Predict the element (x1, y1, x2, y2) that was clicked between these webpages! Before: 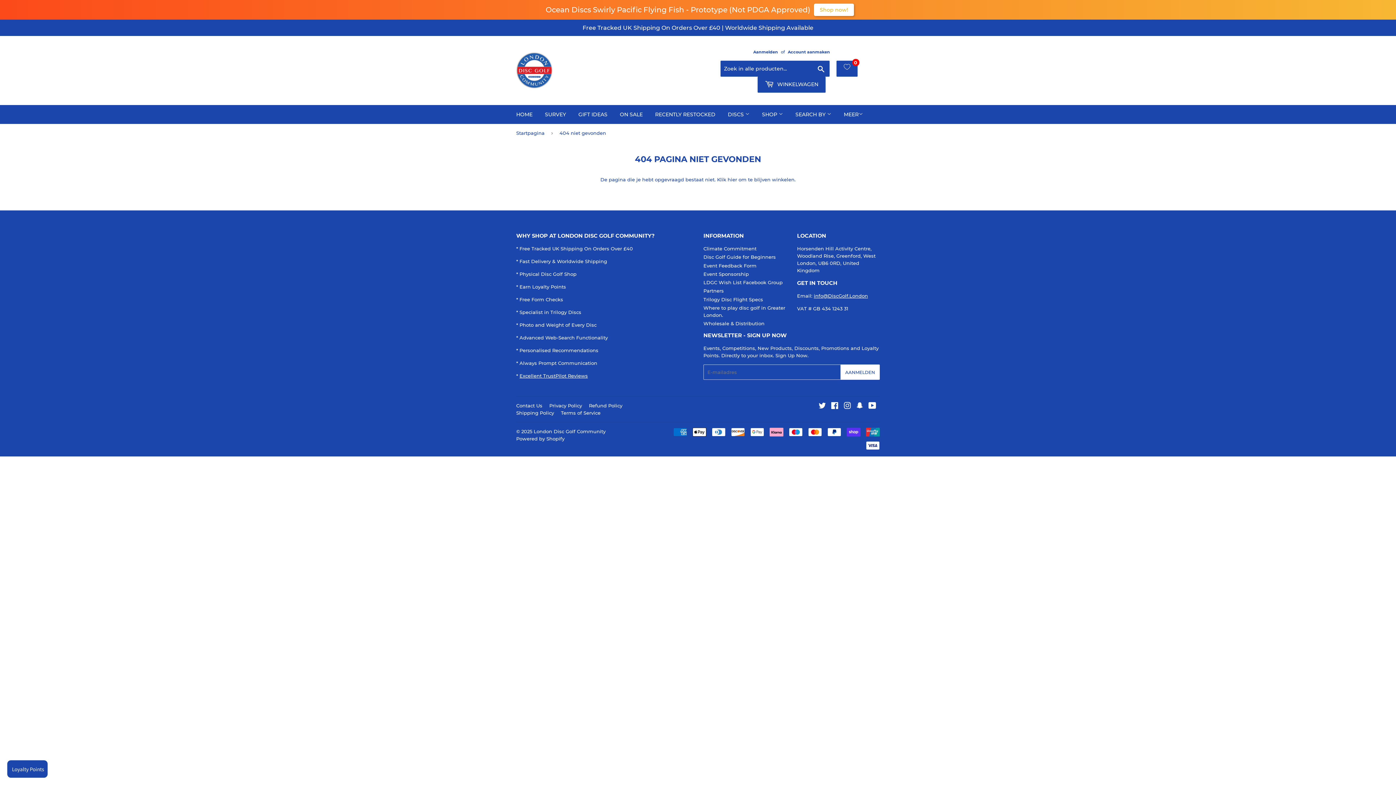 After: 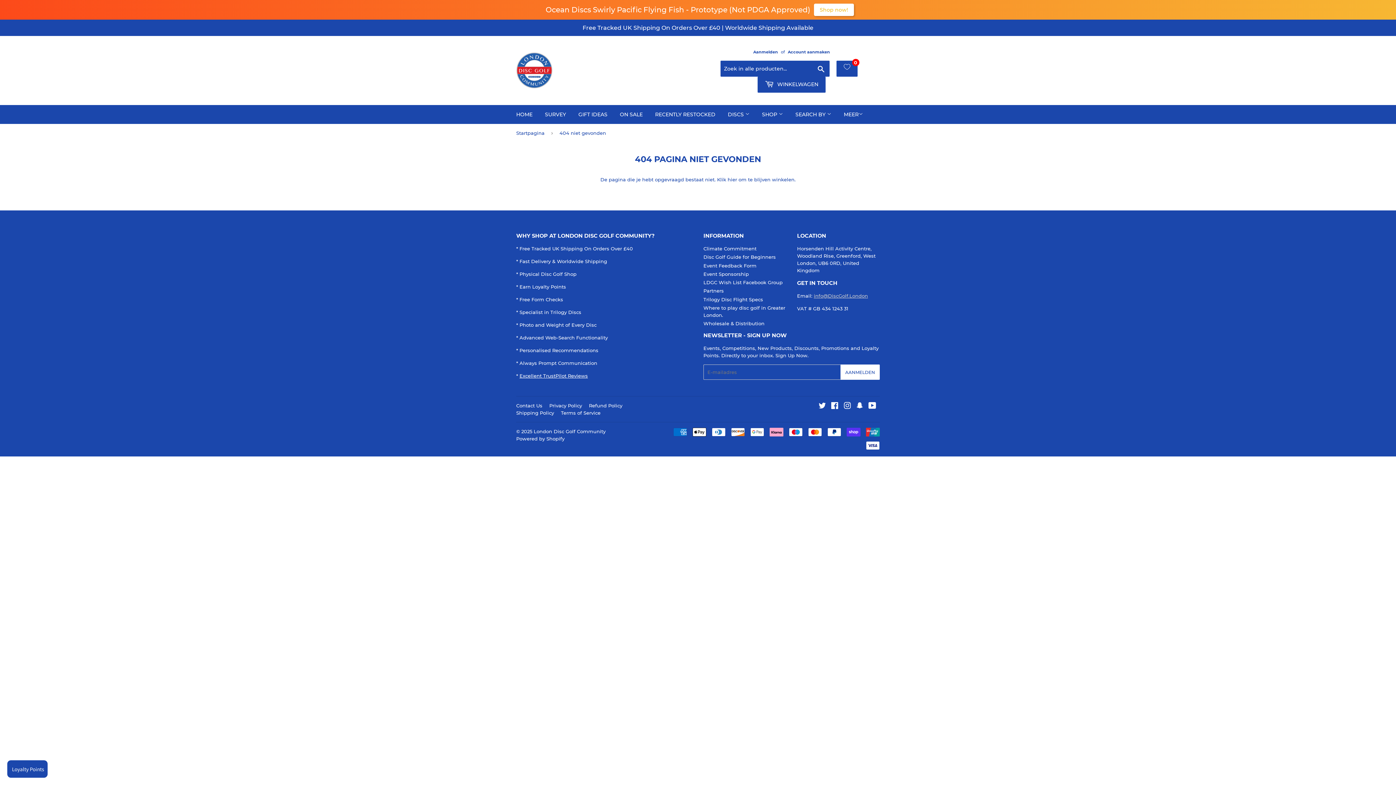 Action: bbox: (814, 293, 868, 298) label: info@DiscGolf.London